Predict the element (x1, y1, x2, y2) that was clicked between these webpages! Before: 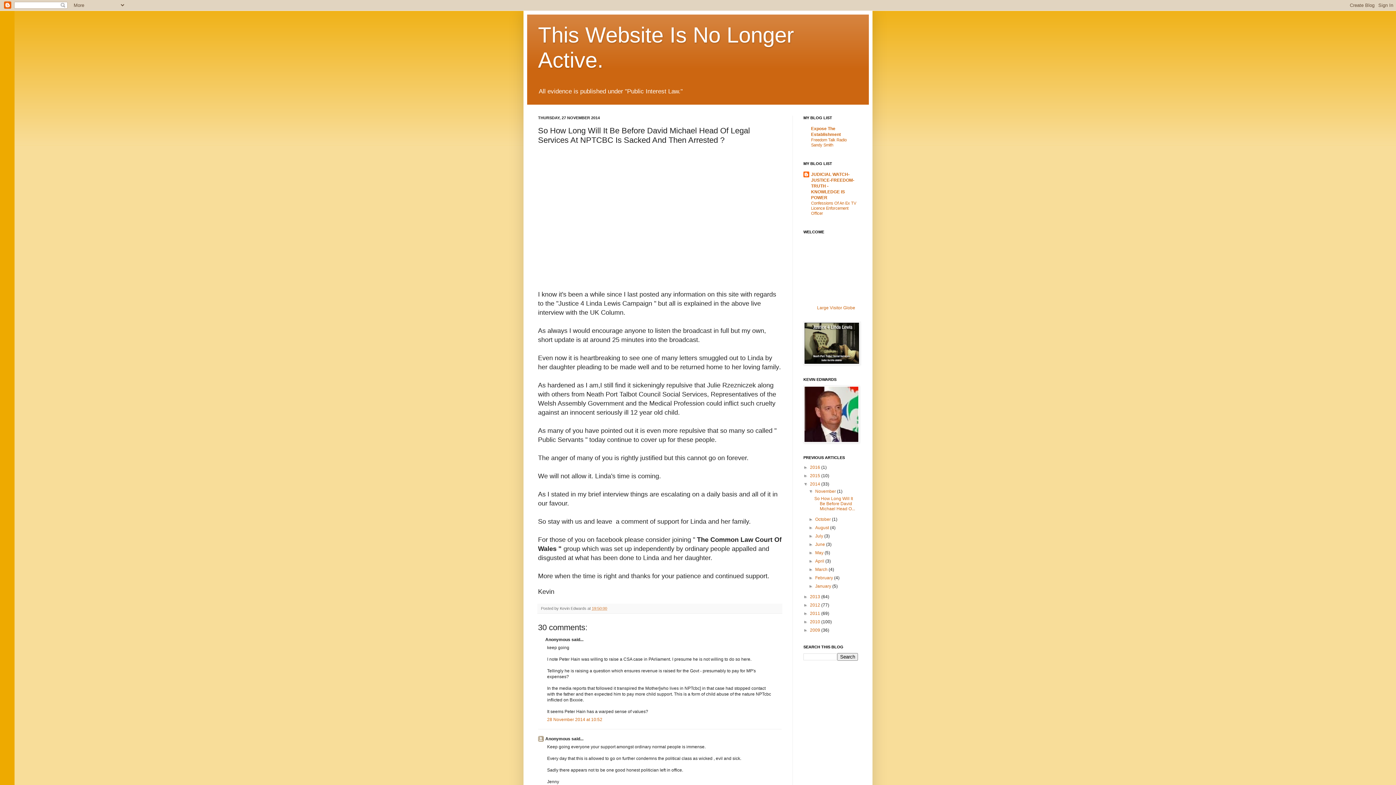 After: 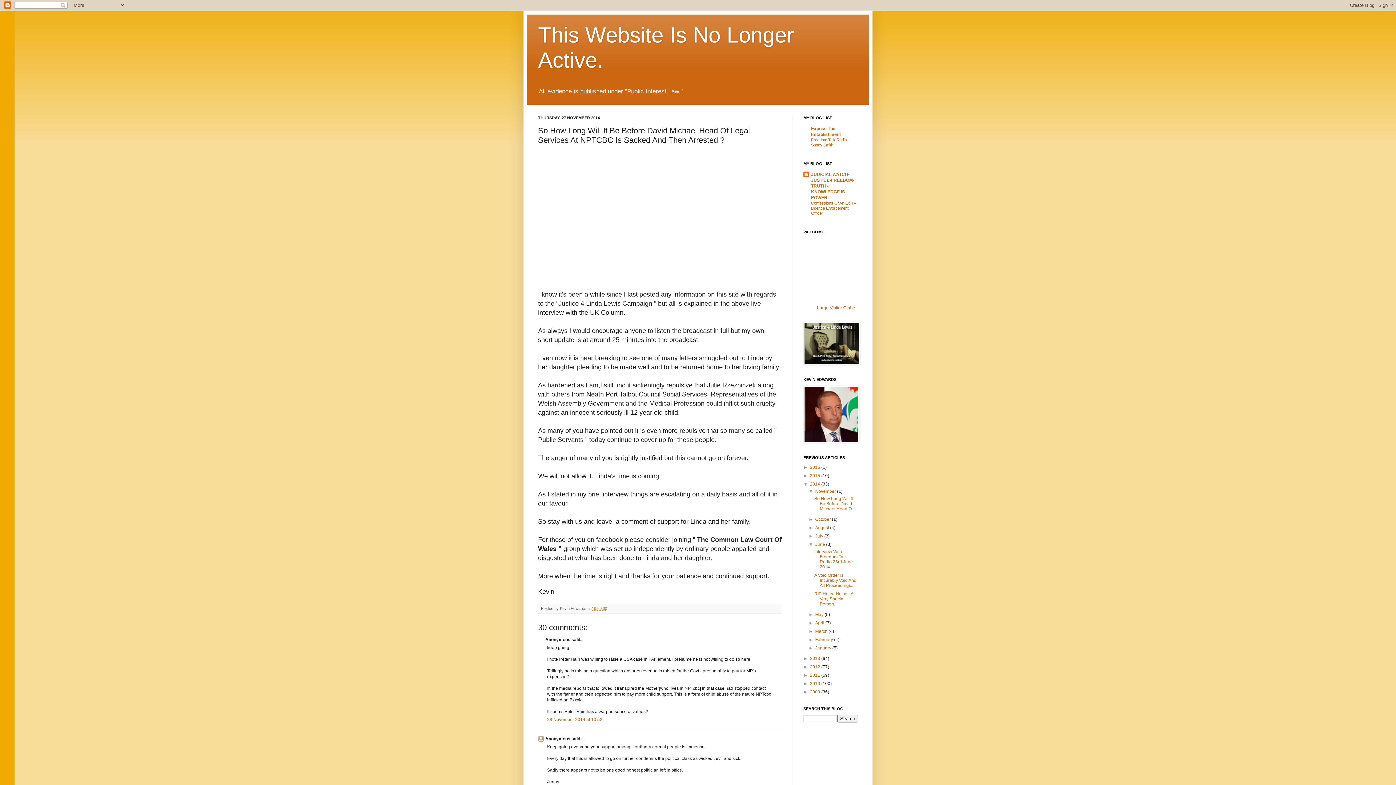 Action: bbox: (808, 542, 815, 547) label: ►  